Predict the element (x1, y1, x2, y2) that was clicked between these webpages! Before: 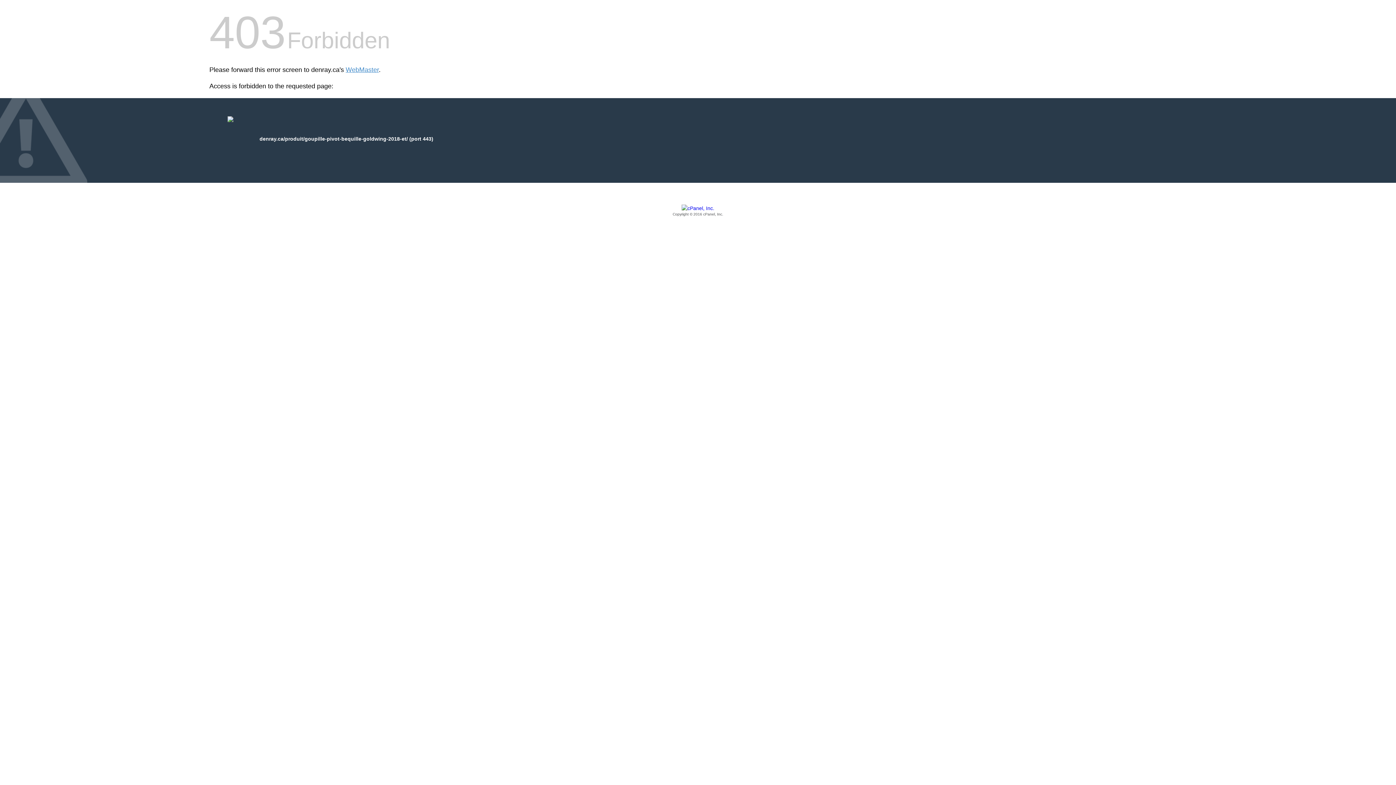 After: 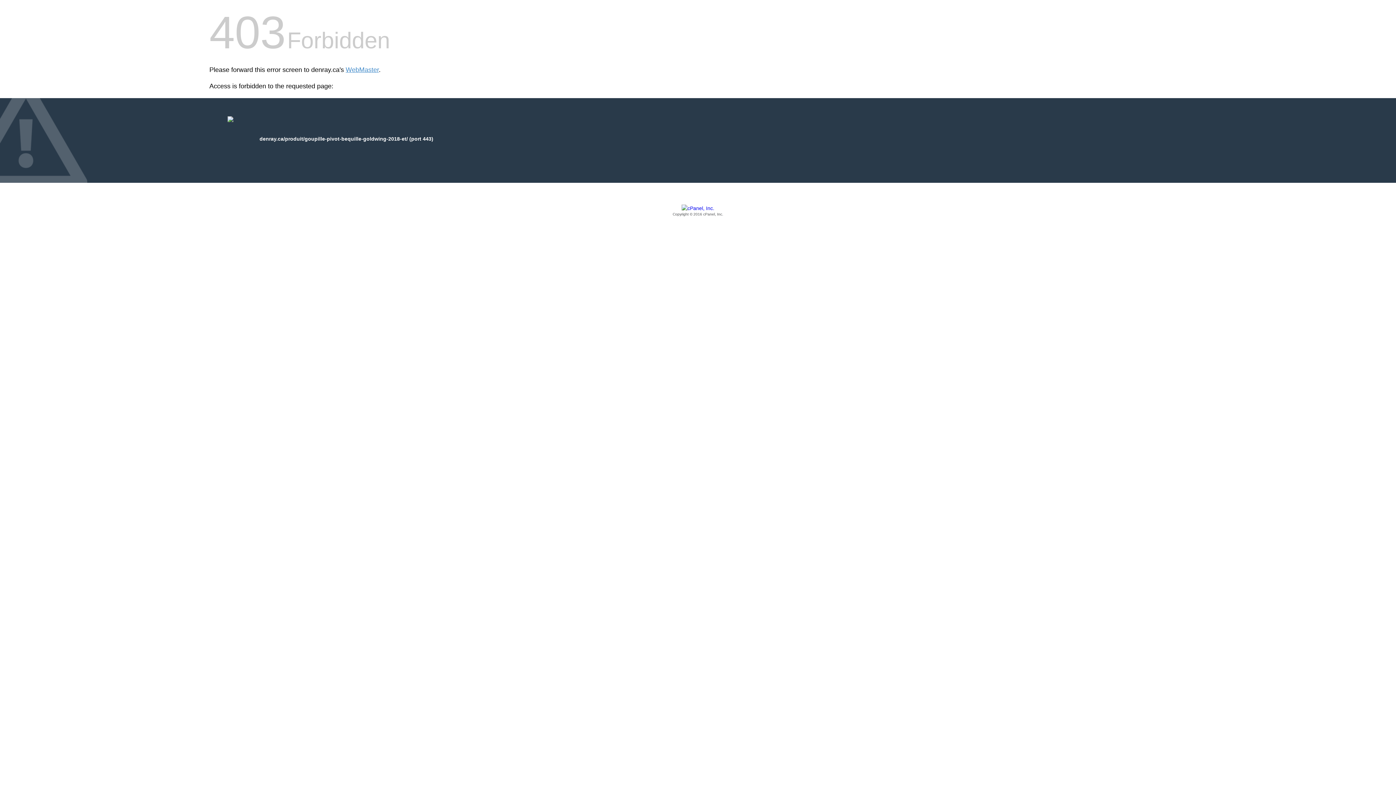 Action: label: Copyright © 2016 cPanel, Inc. bbox: (209, 205, 1186, 217)